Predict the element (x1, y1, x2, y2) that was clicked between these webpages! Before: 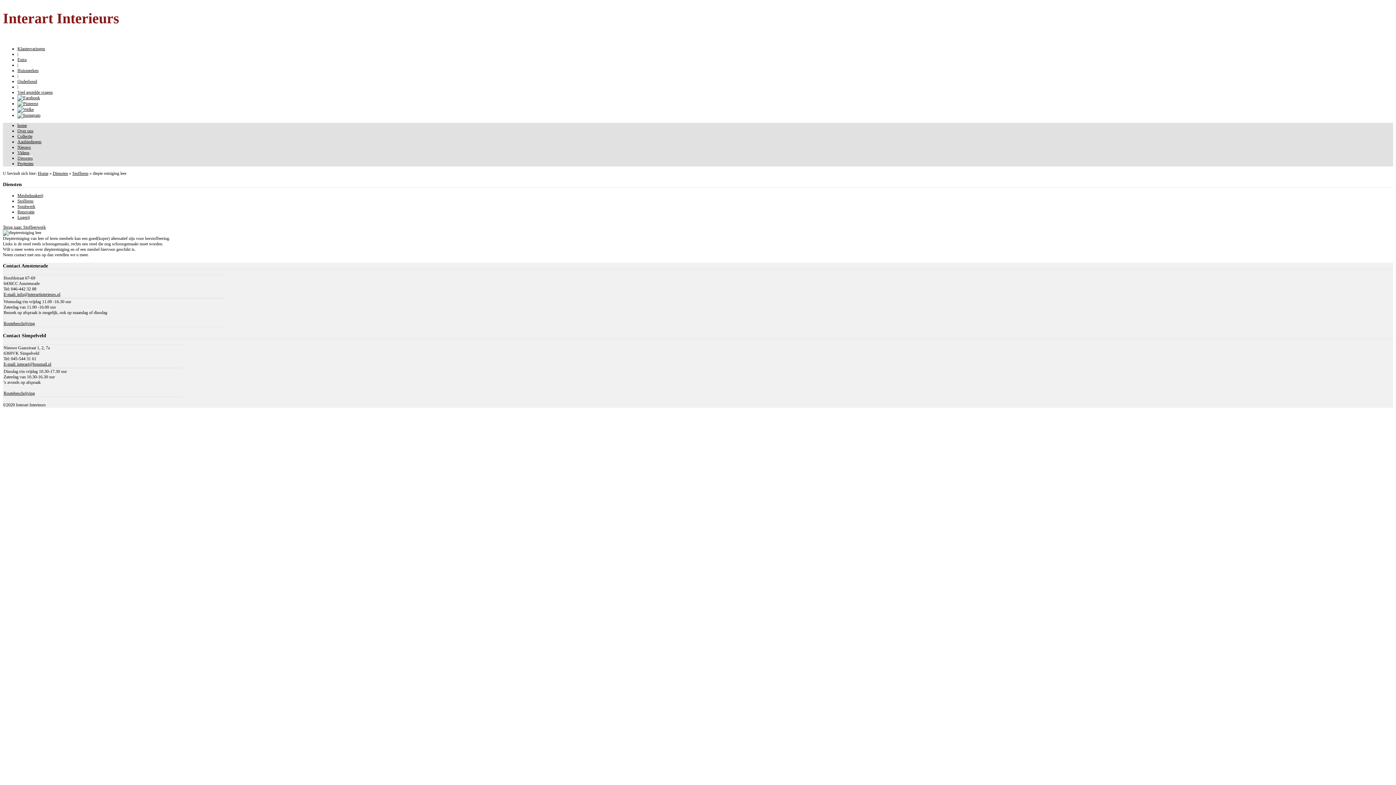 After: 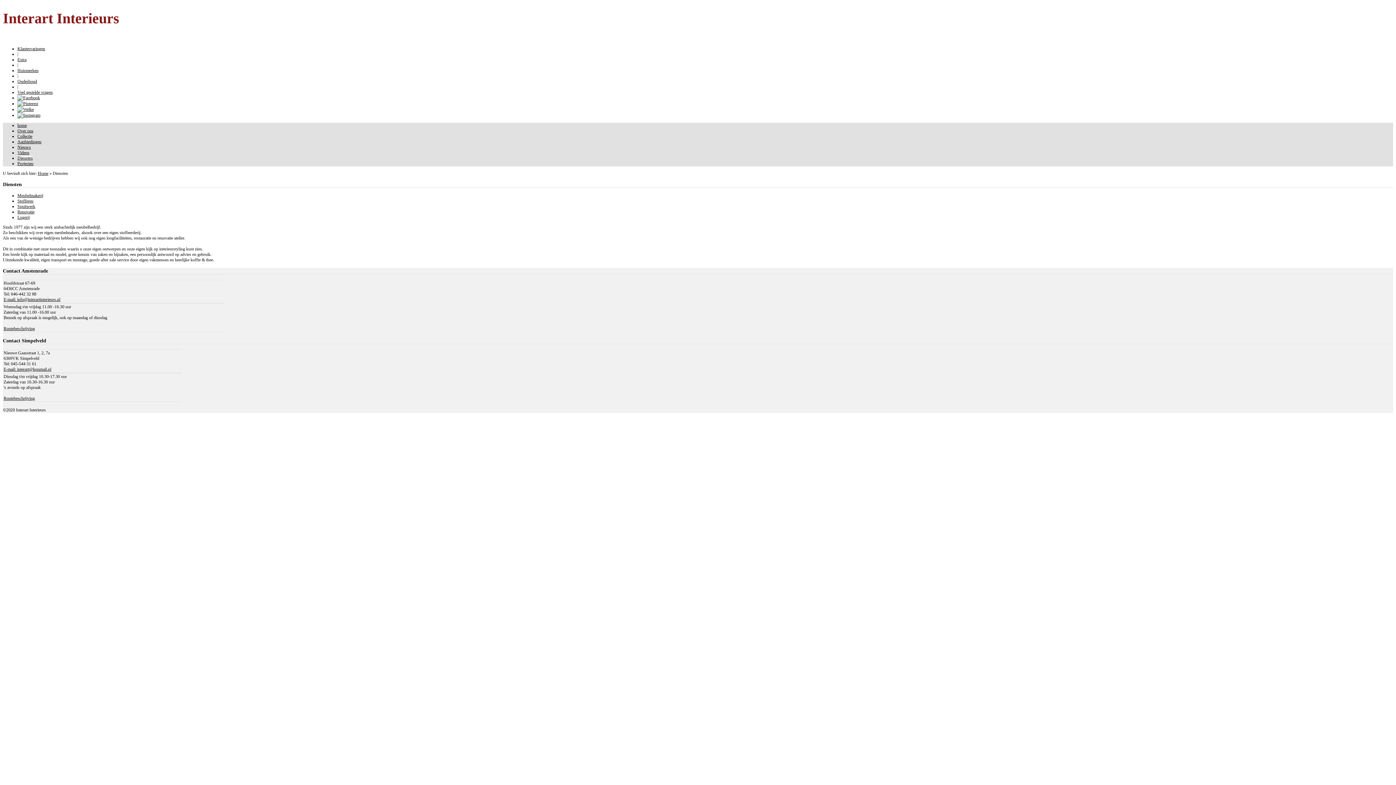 Action: label: Diensten bbox: (52, 170, 68, 175)